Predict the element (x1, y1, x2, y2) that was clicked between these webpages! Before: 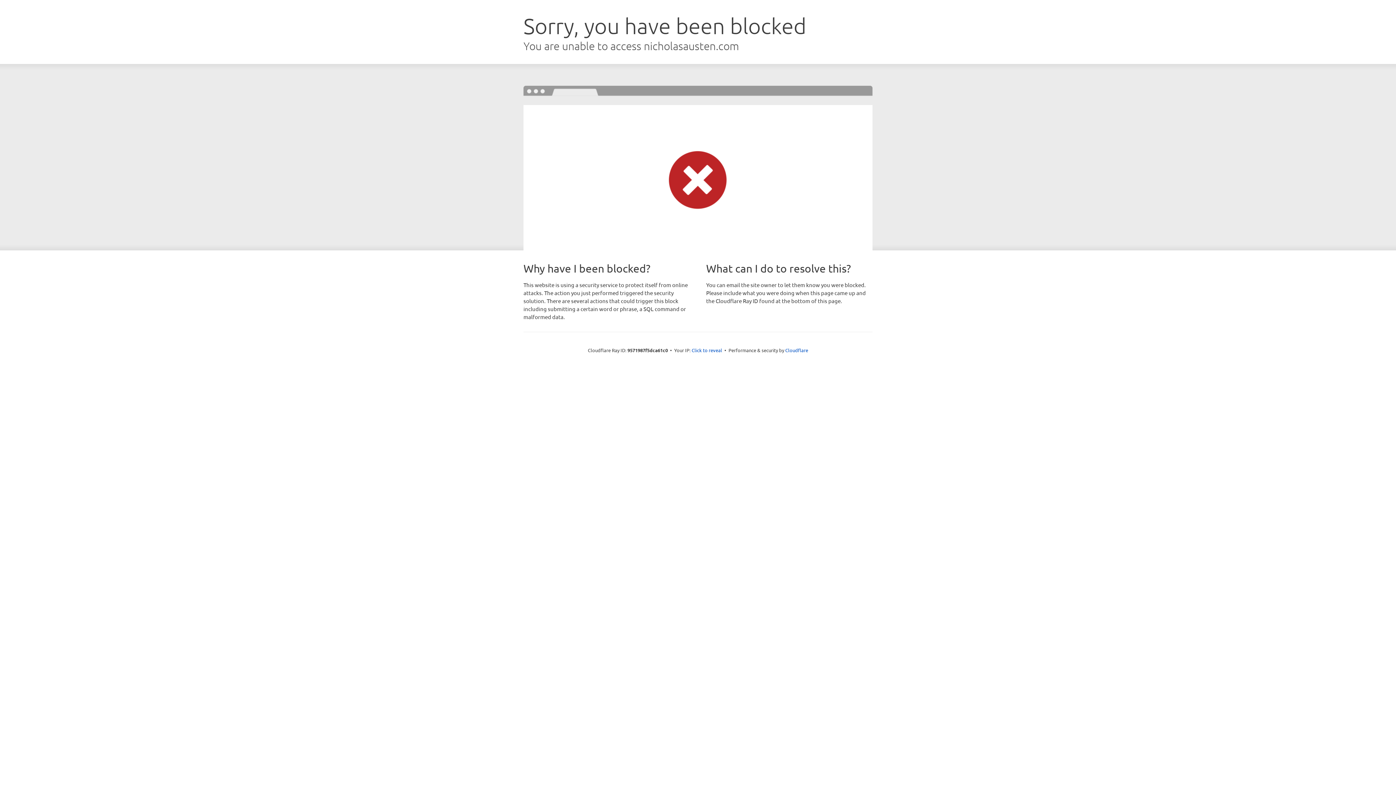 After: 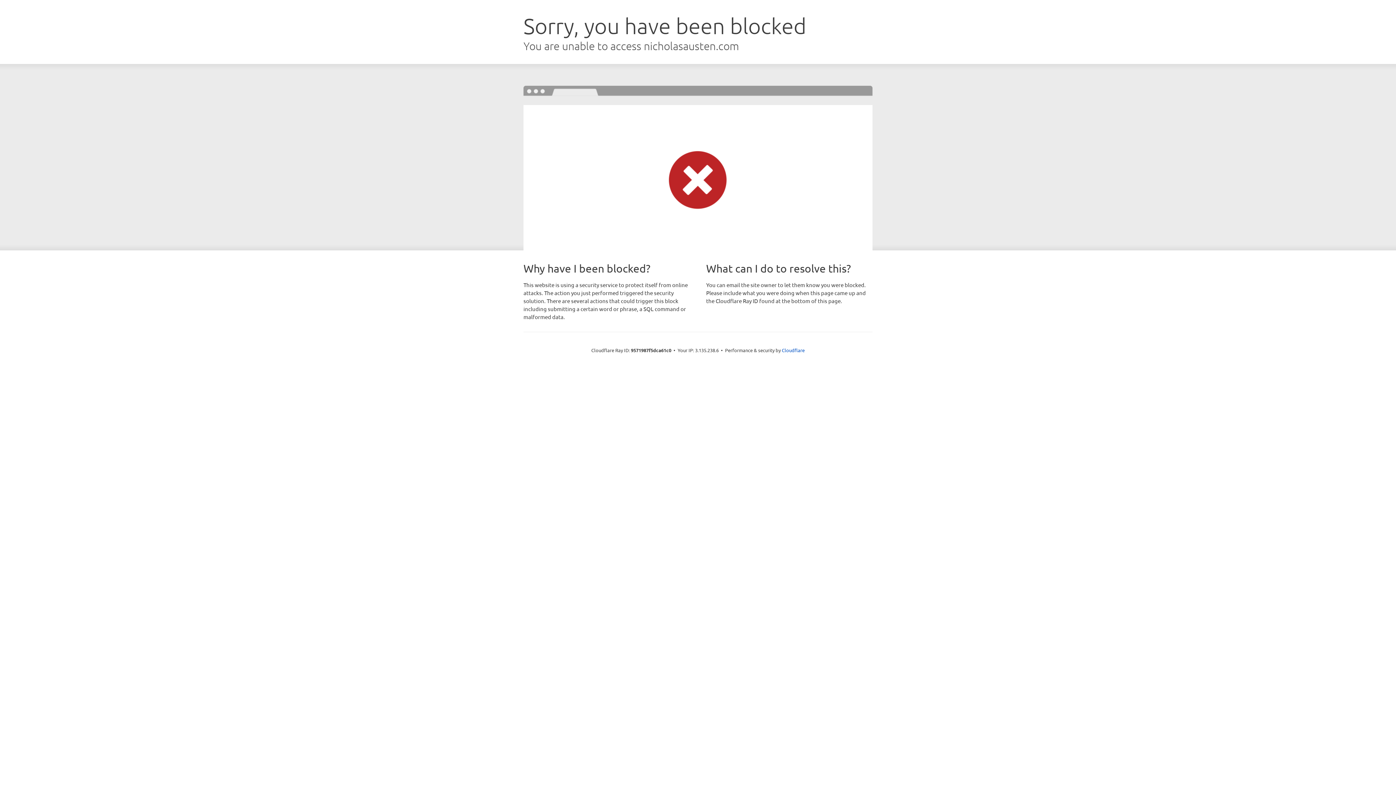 Action: bbox: (691, 346, 722, 353) label: Click to reveal